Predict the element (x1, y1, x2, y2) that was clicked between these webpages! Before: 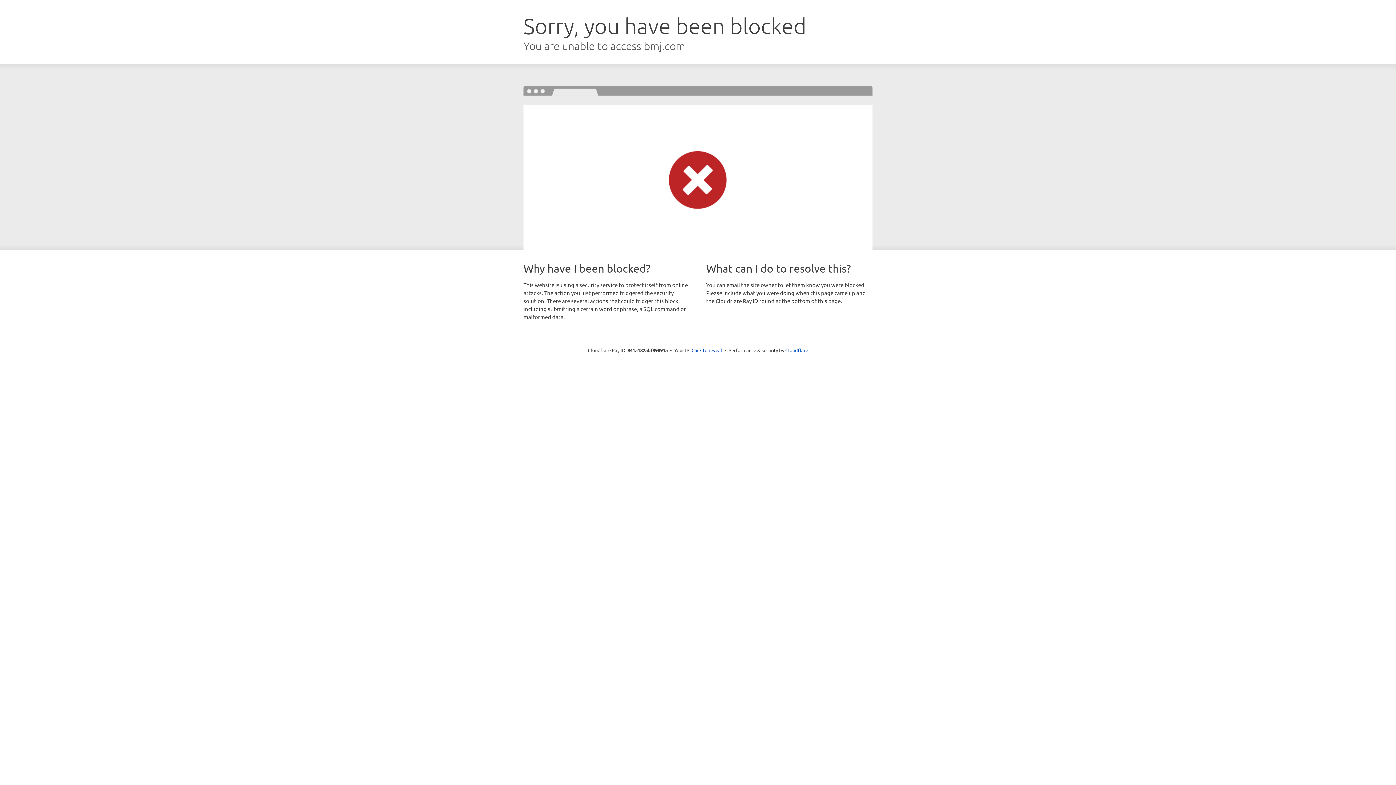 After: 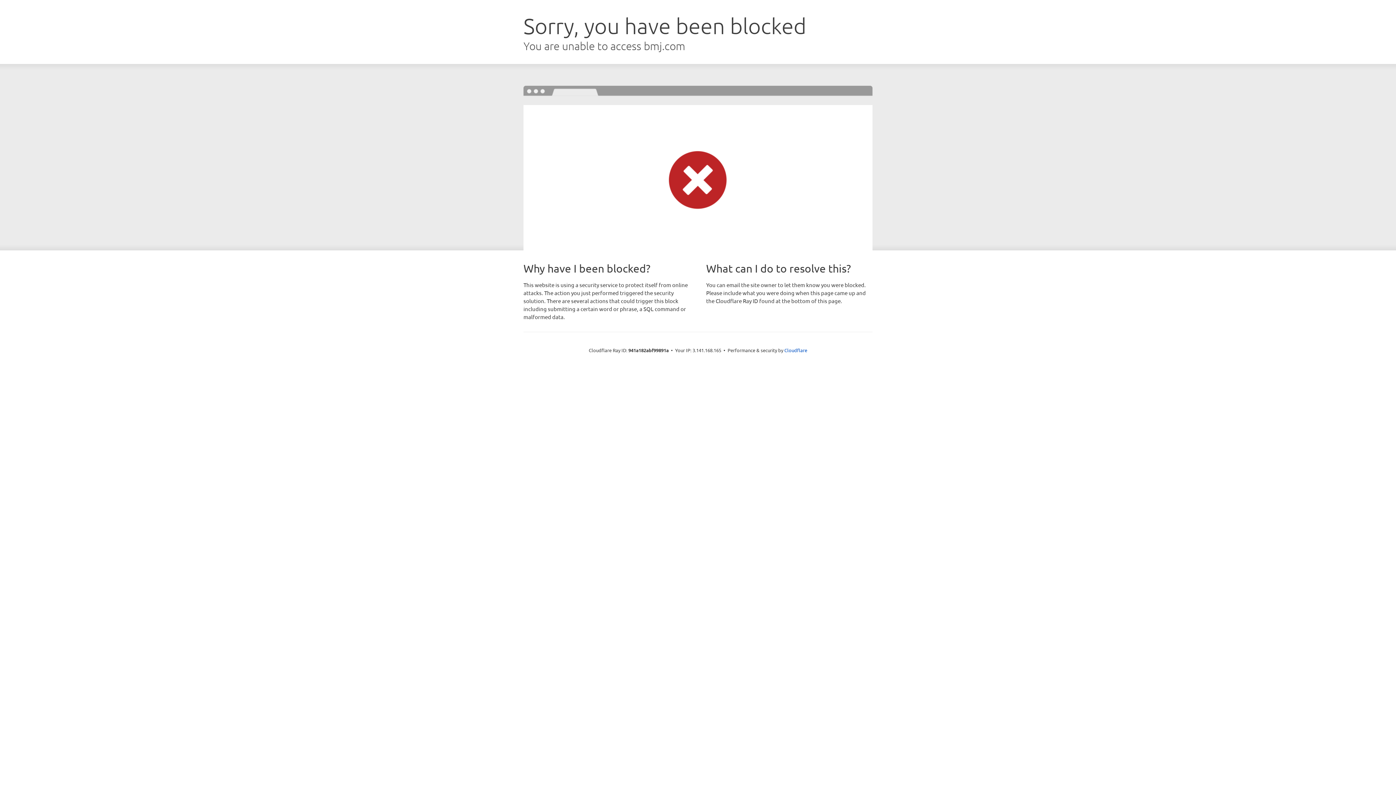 Action: bbox: (691, 346, 722, 353) label: Click to reveal